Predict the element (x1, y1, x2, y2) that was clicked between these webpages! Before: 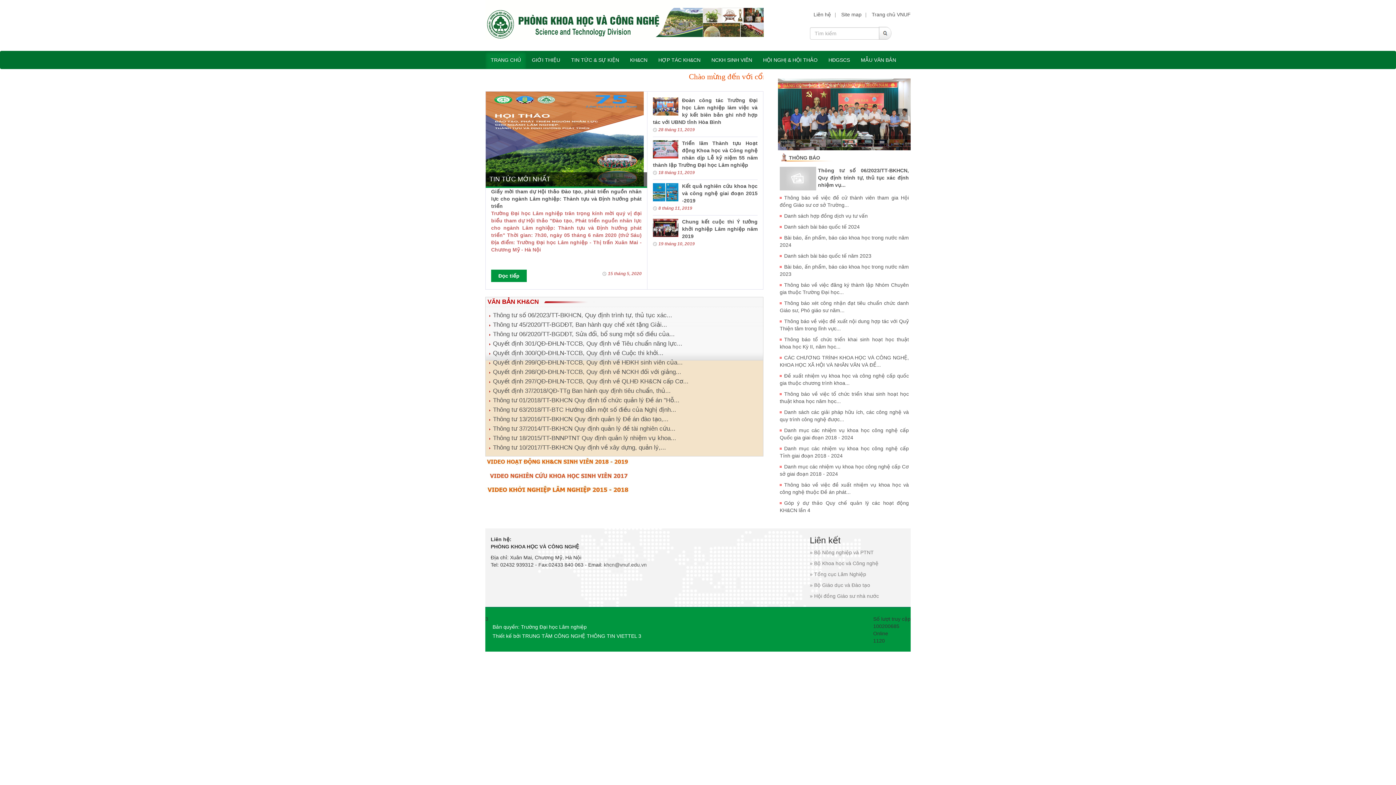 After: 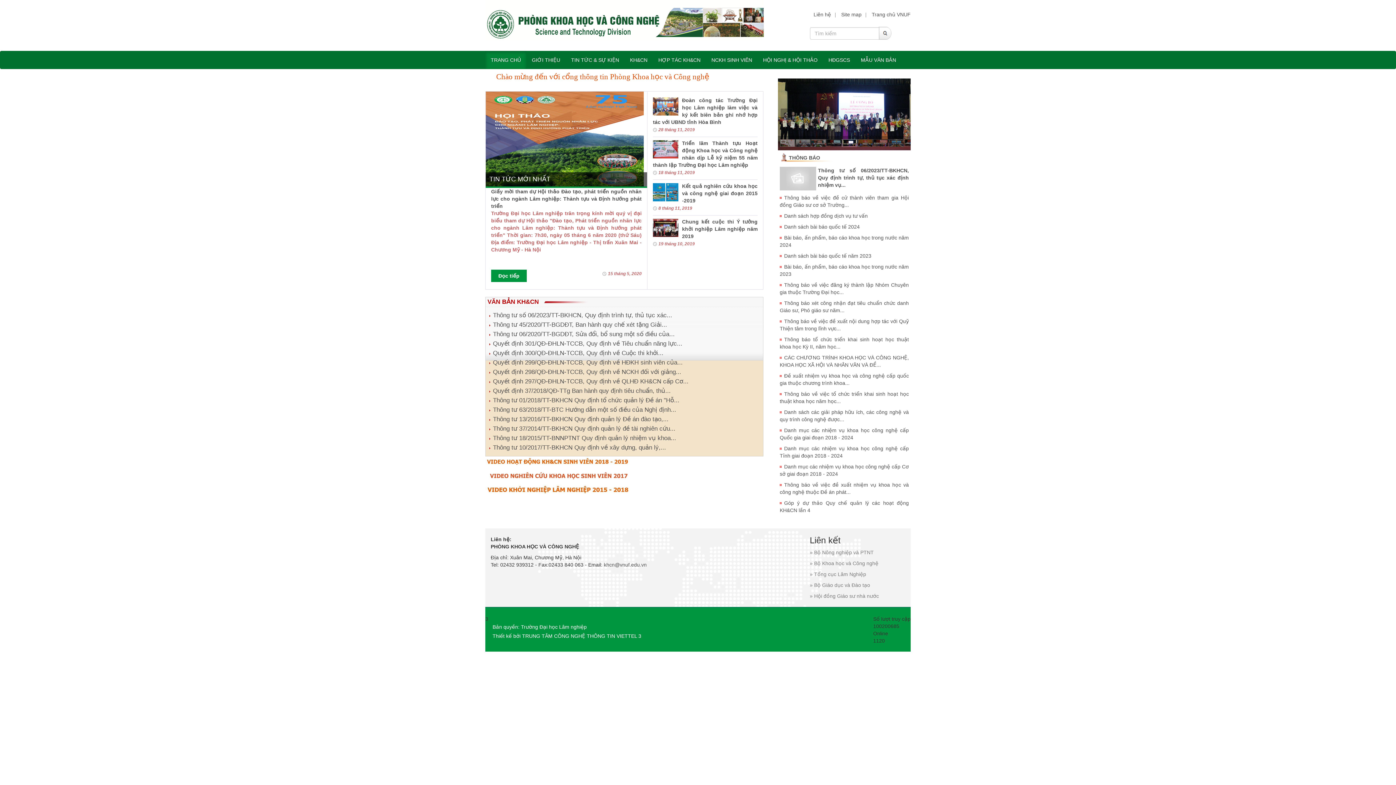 Action: bbox: (485, 484, 761, 494)